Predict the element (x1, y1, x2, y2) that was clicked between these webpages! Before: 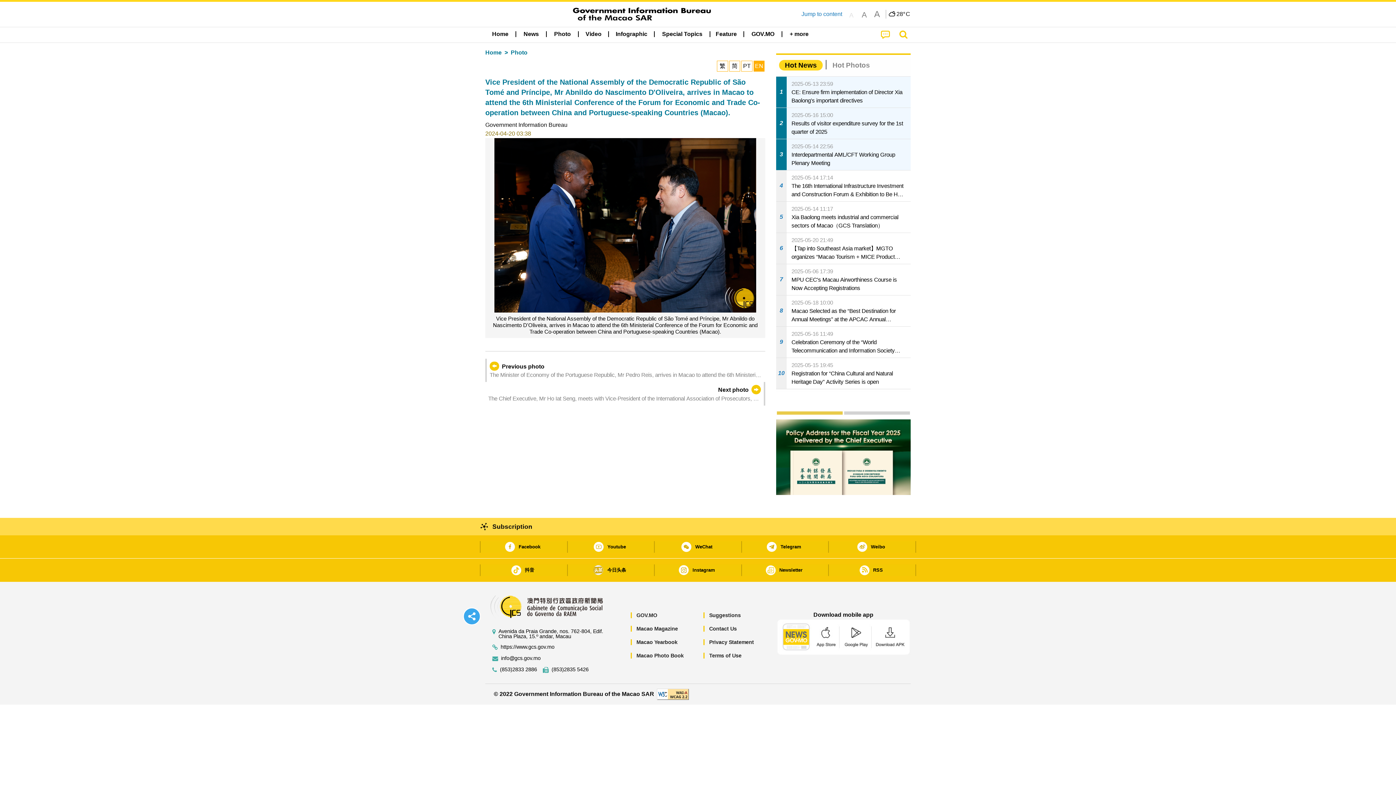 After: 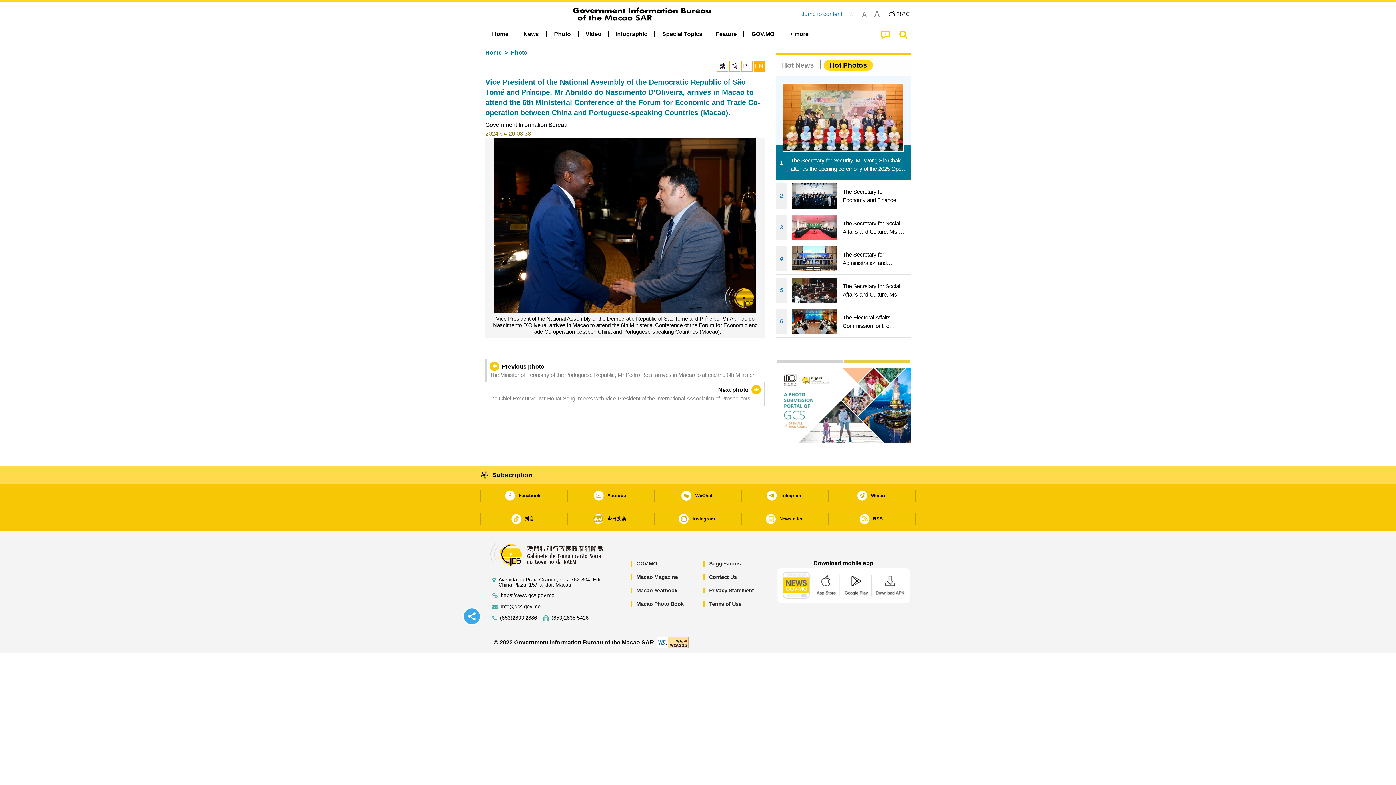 Action: bbox: (826, 60, 876, 70) label: Hot Photos